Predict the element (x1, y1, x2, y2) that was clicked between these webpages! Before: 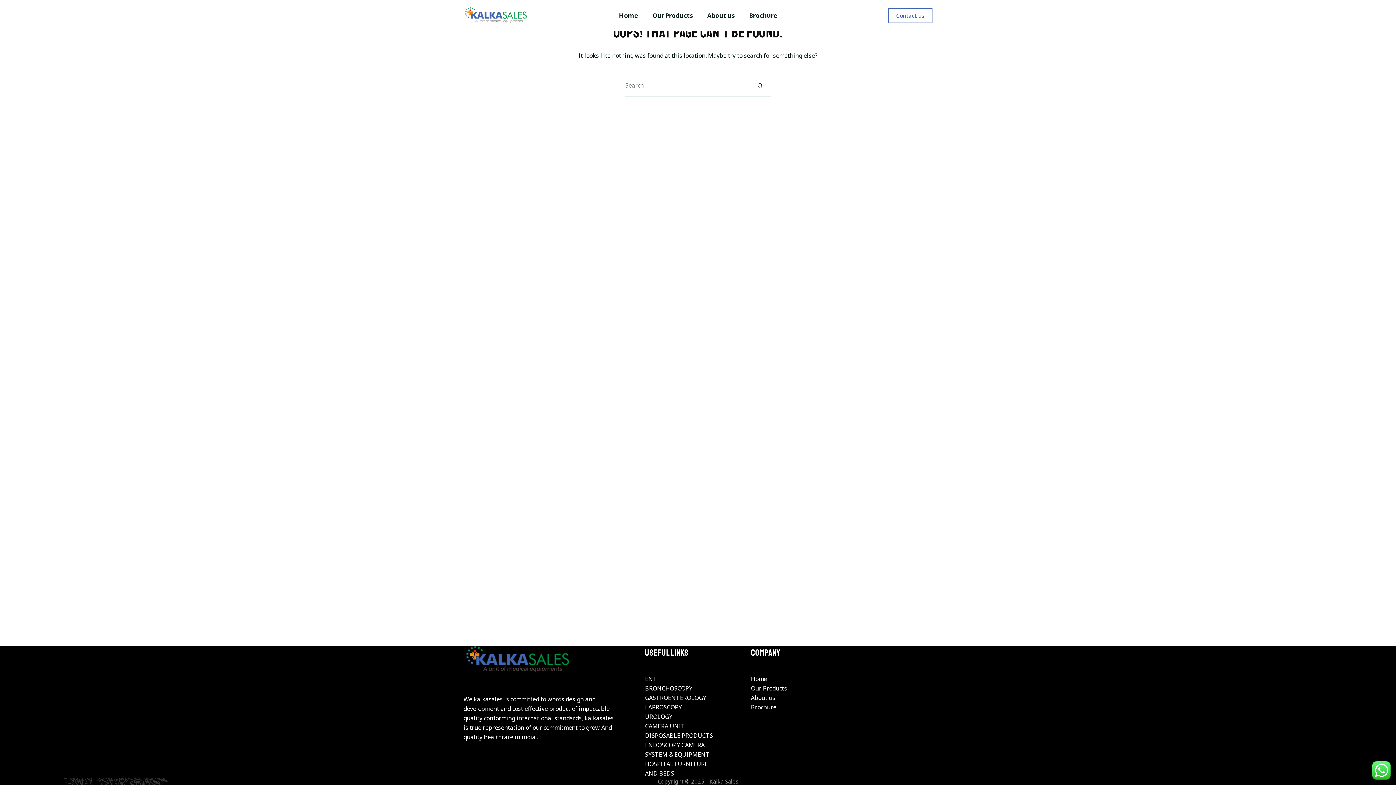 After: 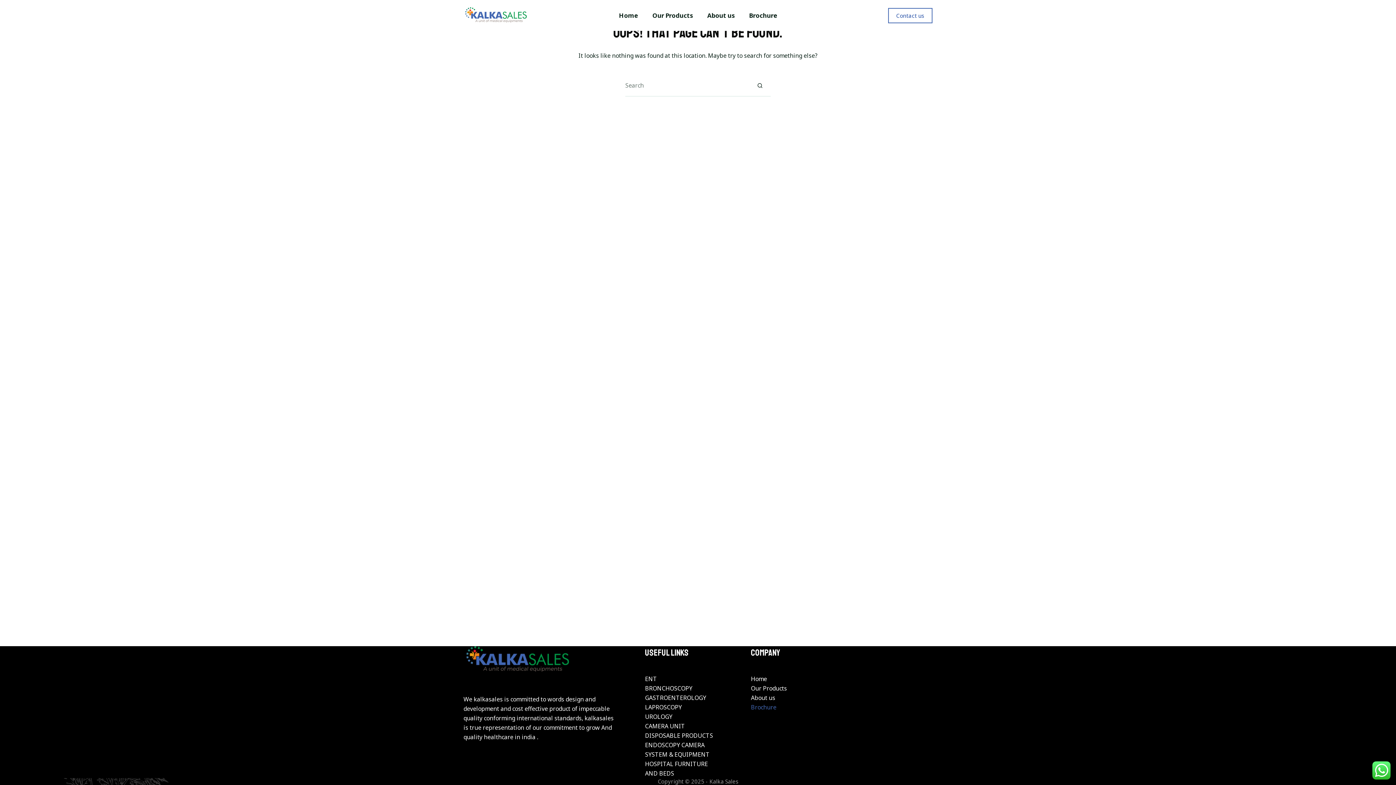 Action: bbox: (751, 703, 776, 711) label: Brochure